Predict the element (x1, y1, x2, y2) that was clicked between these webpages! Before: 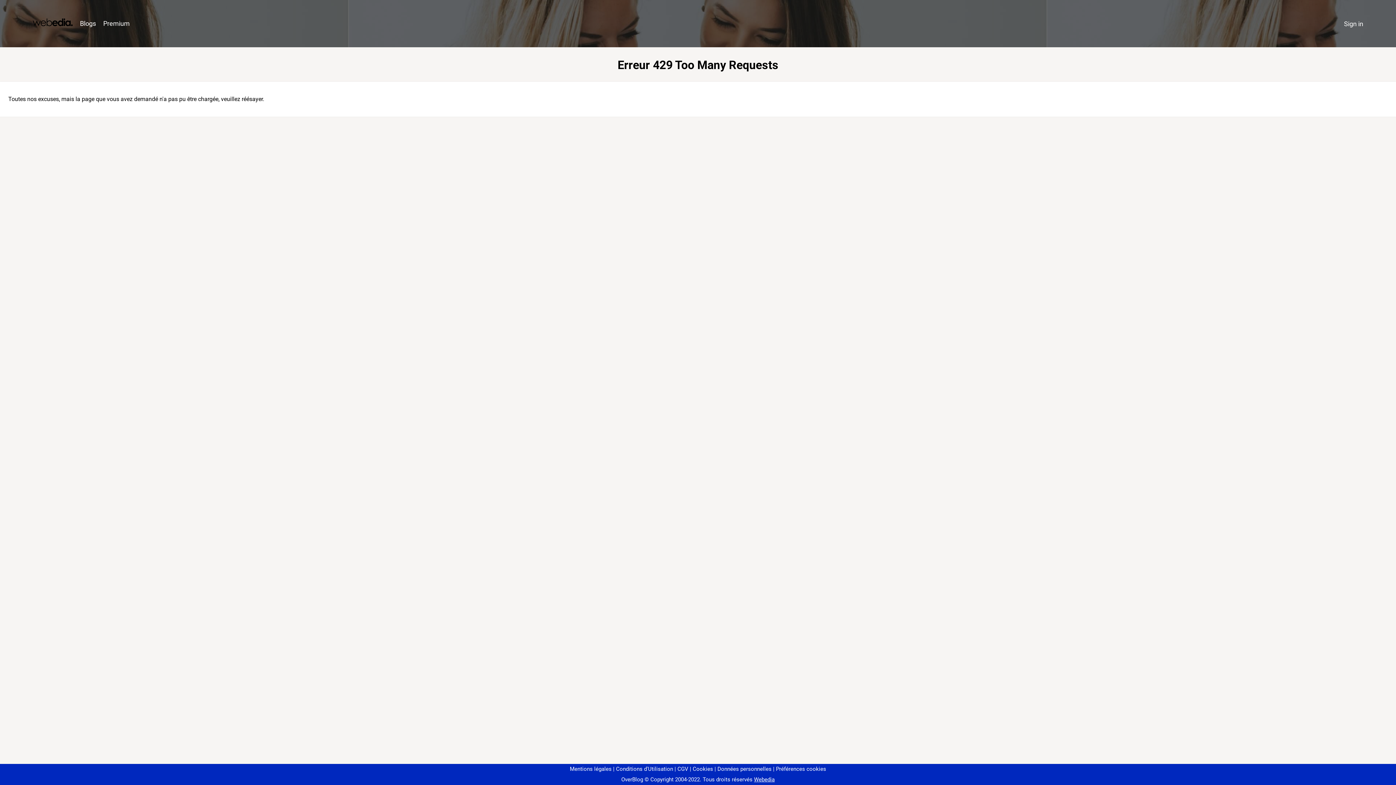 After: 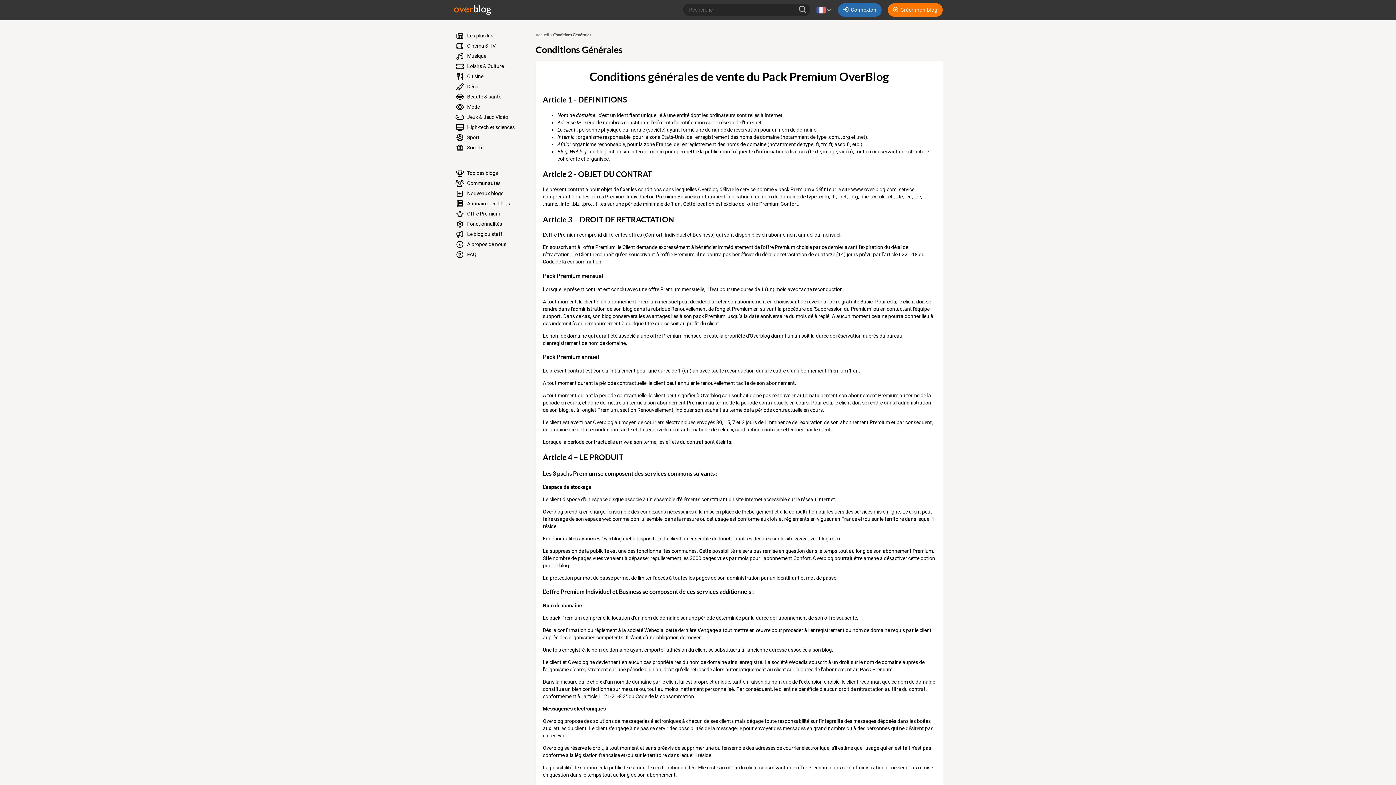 Action: bbox: (674, 766, 688, 772) label: CGV